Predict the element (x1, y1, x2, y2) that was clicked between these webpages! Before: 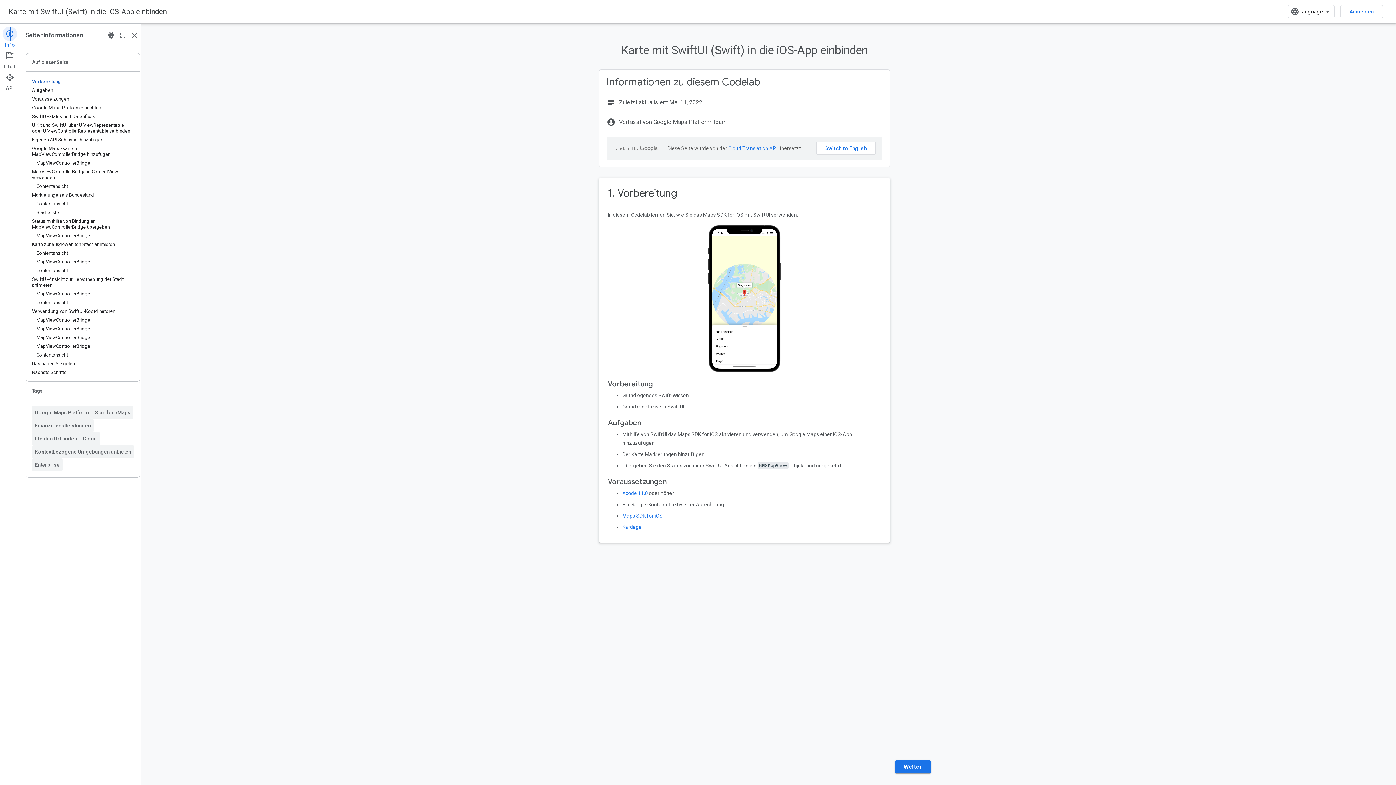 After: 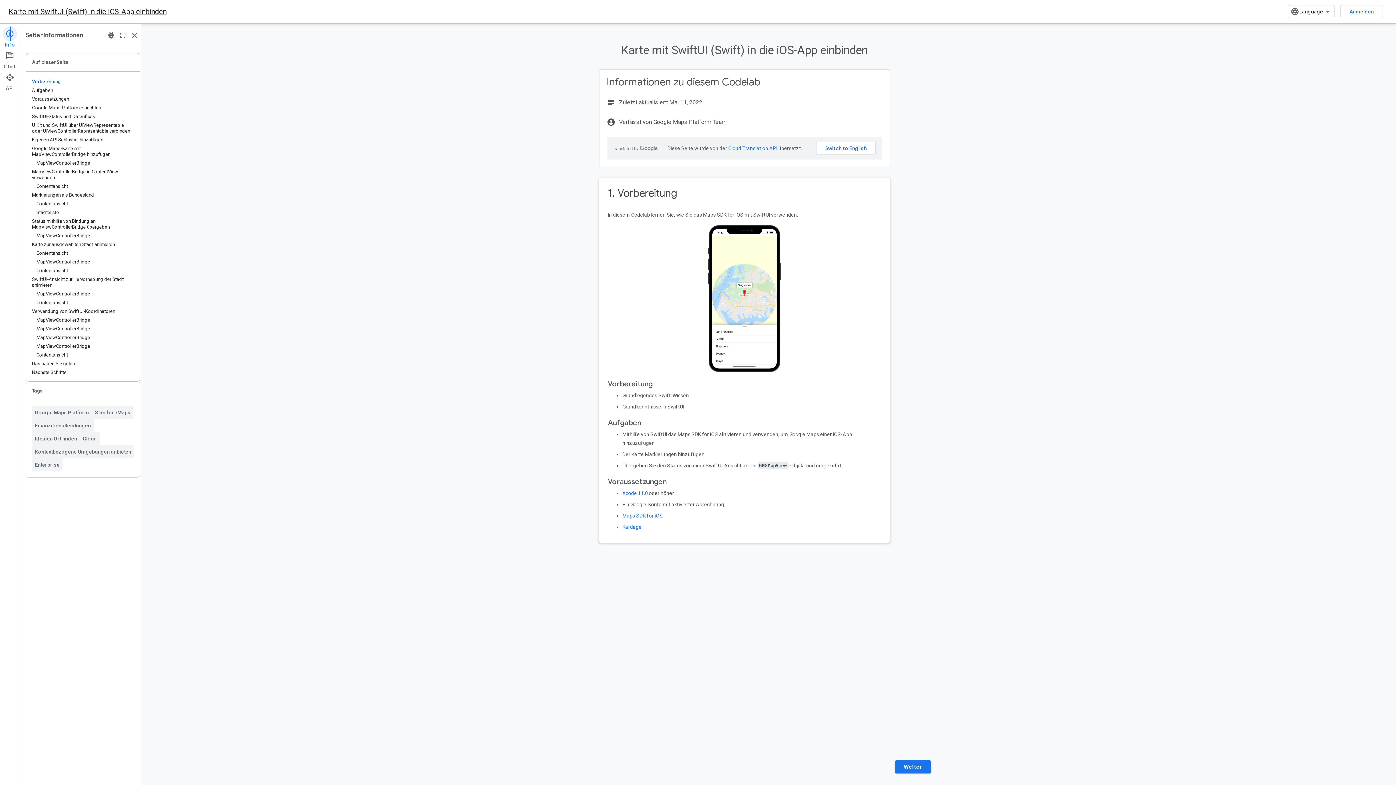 Action: bbox: (8, 7, 166, 16) label: Karte mit SwiftUI (Swift) in die iOS-App einbinden